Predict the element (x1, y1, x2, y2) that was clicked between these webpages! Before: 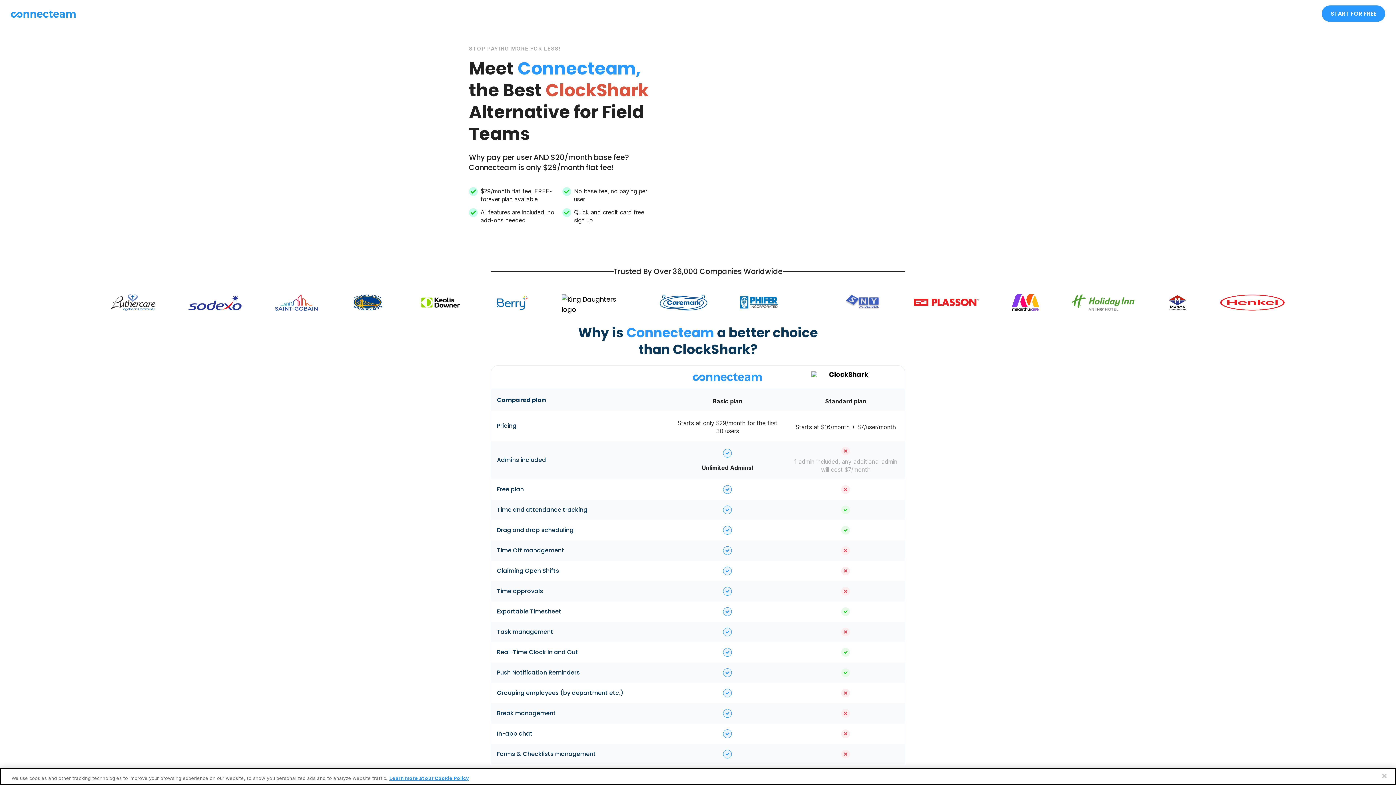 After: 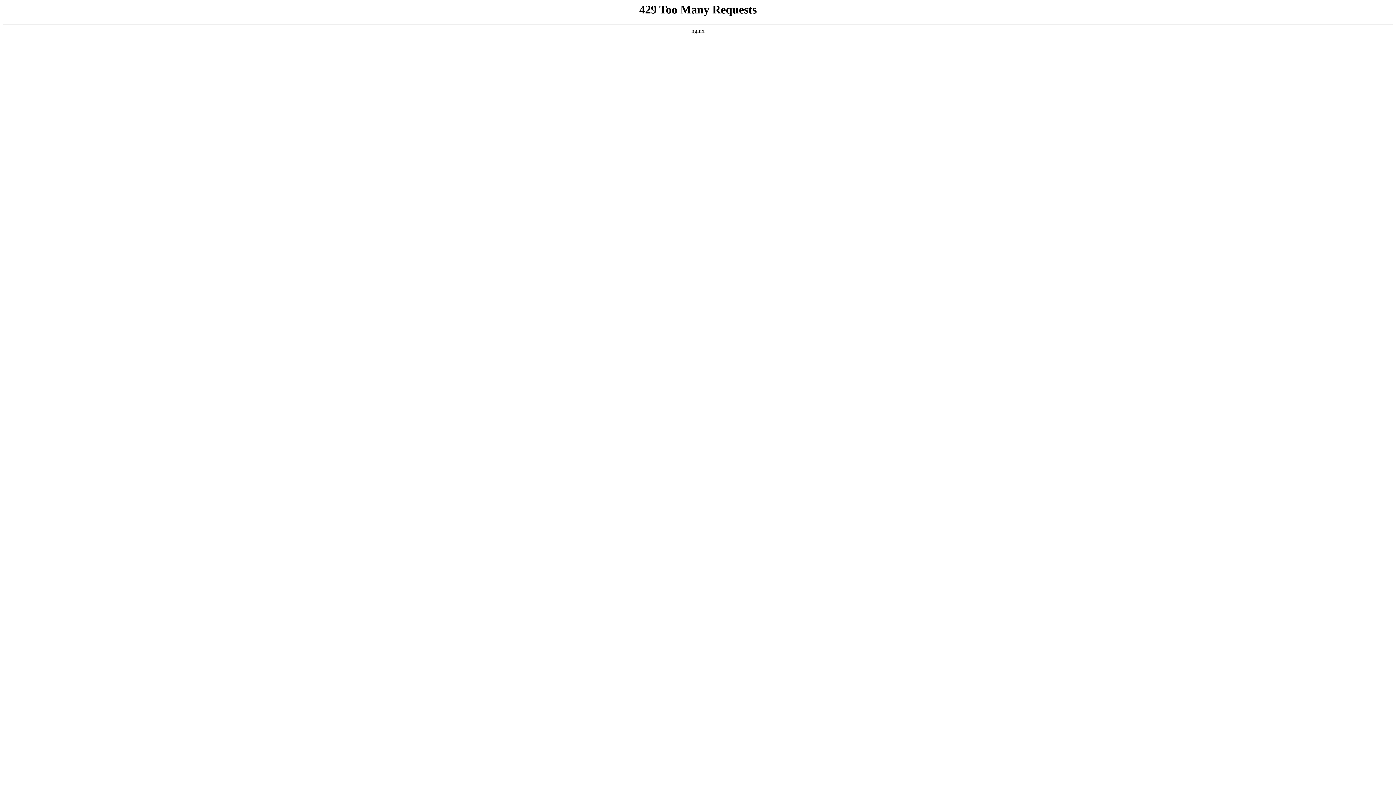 Action: bbox: (10, 10, 75, 17)